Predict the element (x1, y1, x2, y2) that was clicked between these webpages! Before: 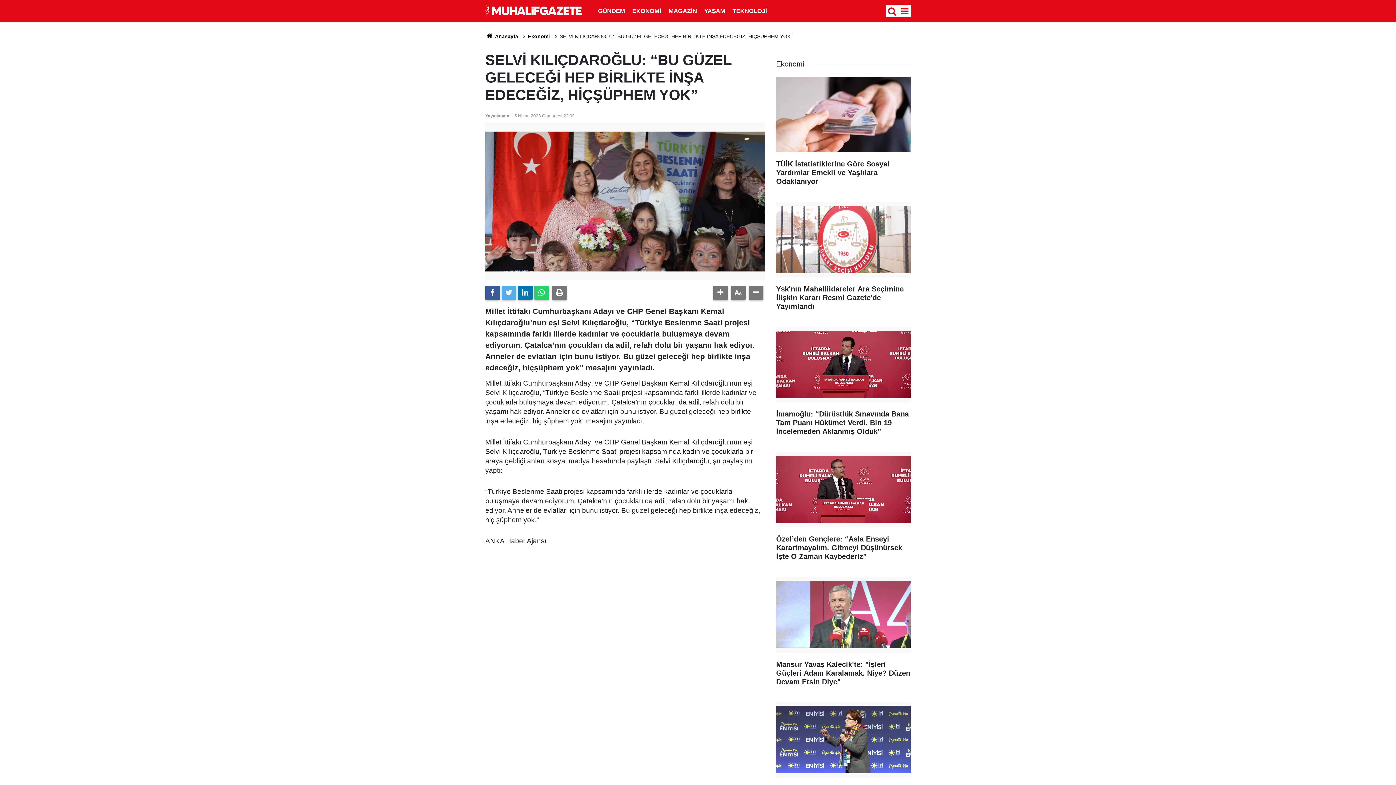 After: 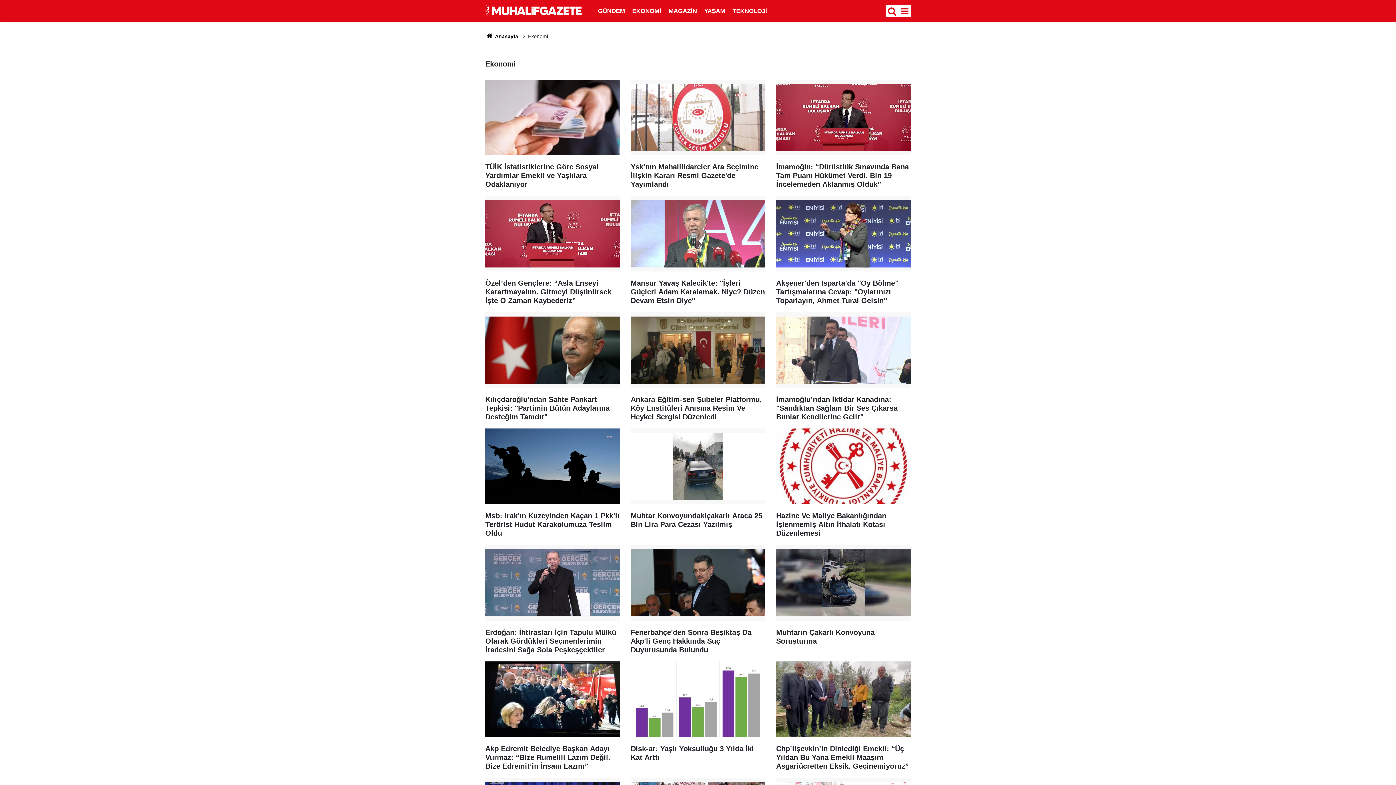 Action: bbox: (628, 7, 665, 14) label: EKONOMİ